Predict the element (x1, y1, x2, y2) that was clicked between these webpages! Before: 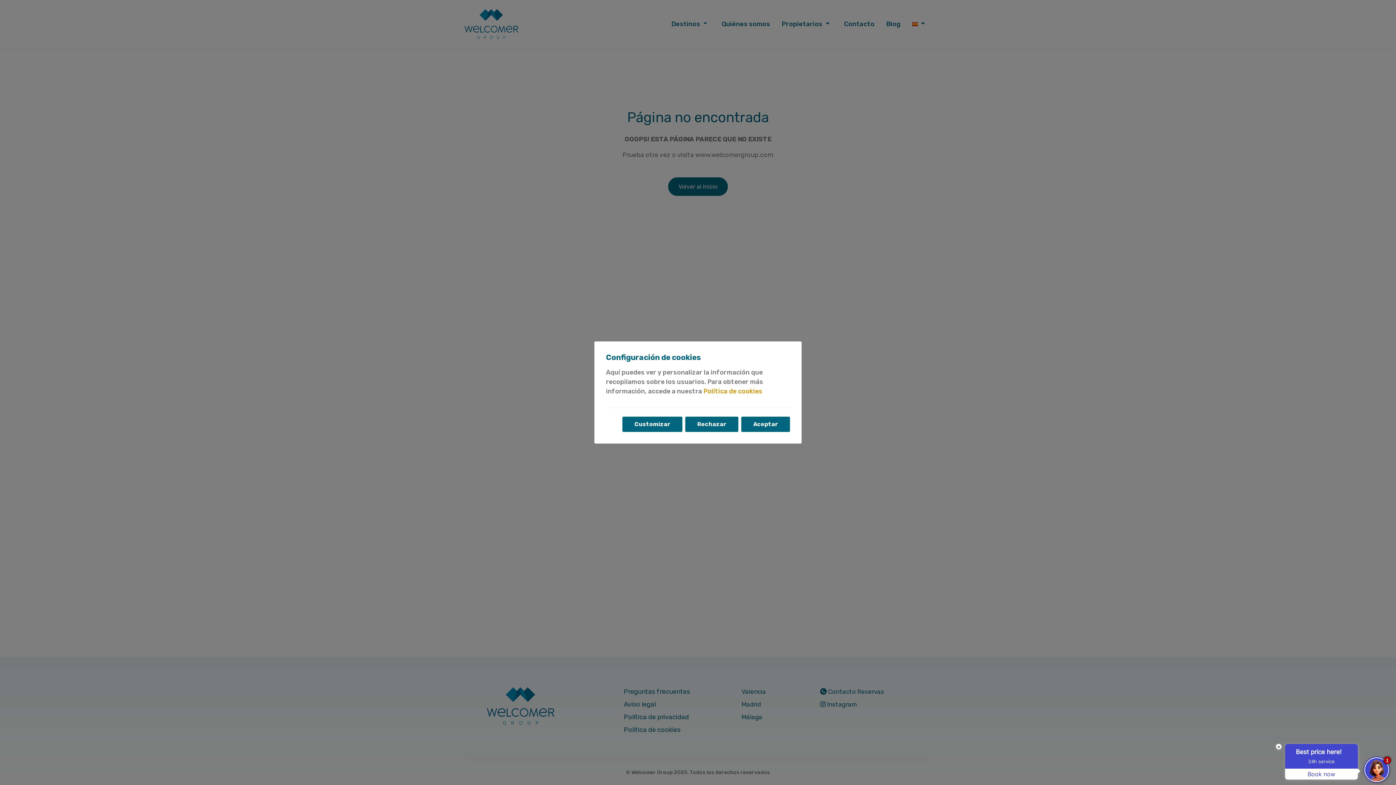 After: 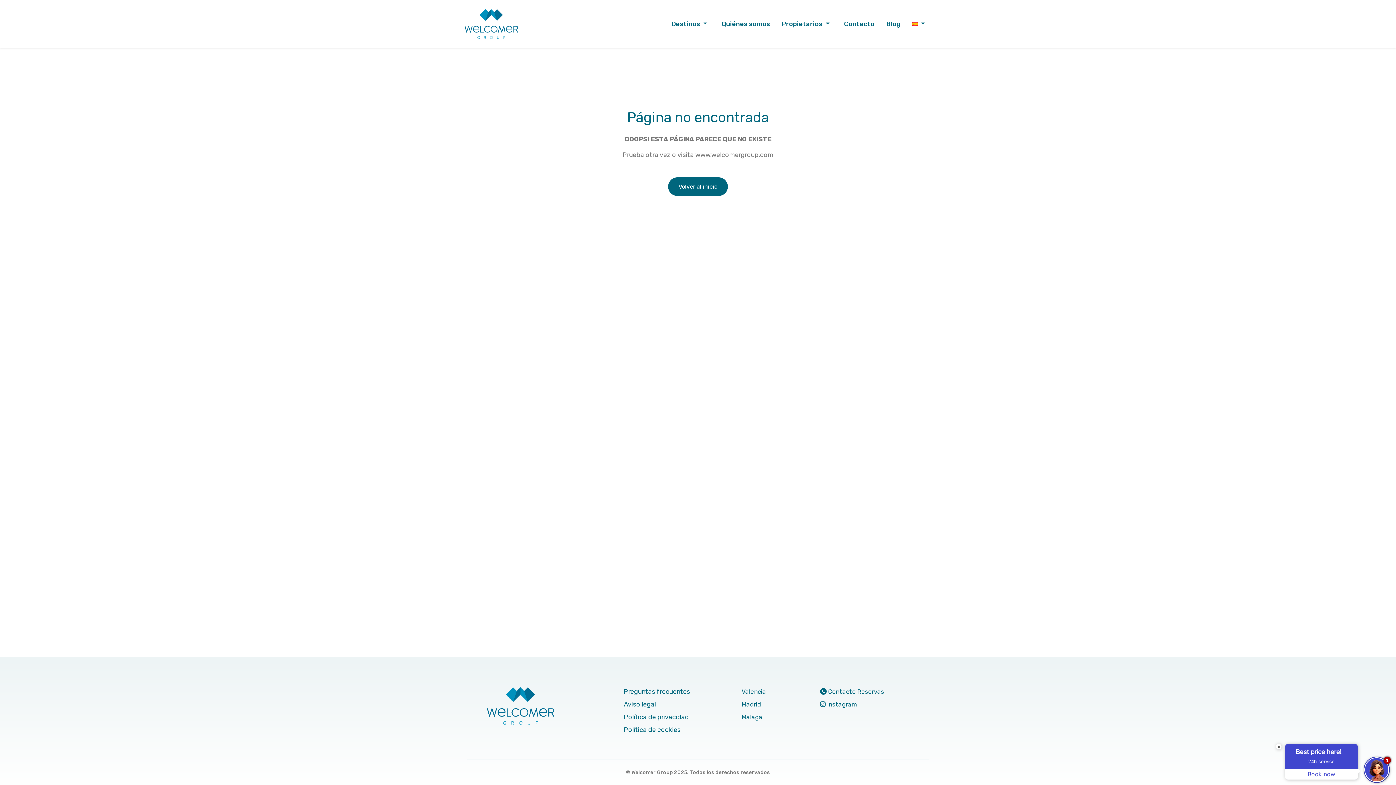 Action: label: Rechazar bbox: (685, 416, 738, 432)